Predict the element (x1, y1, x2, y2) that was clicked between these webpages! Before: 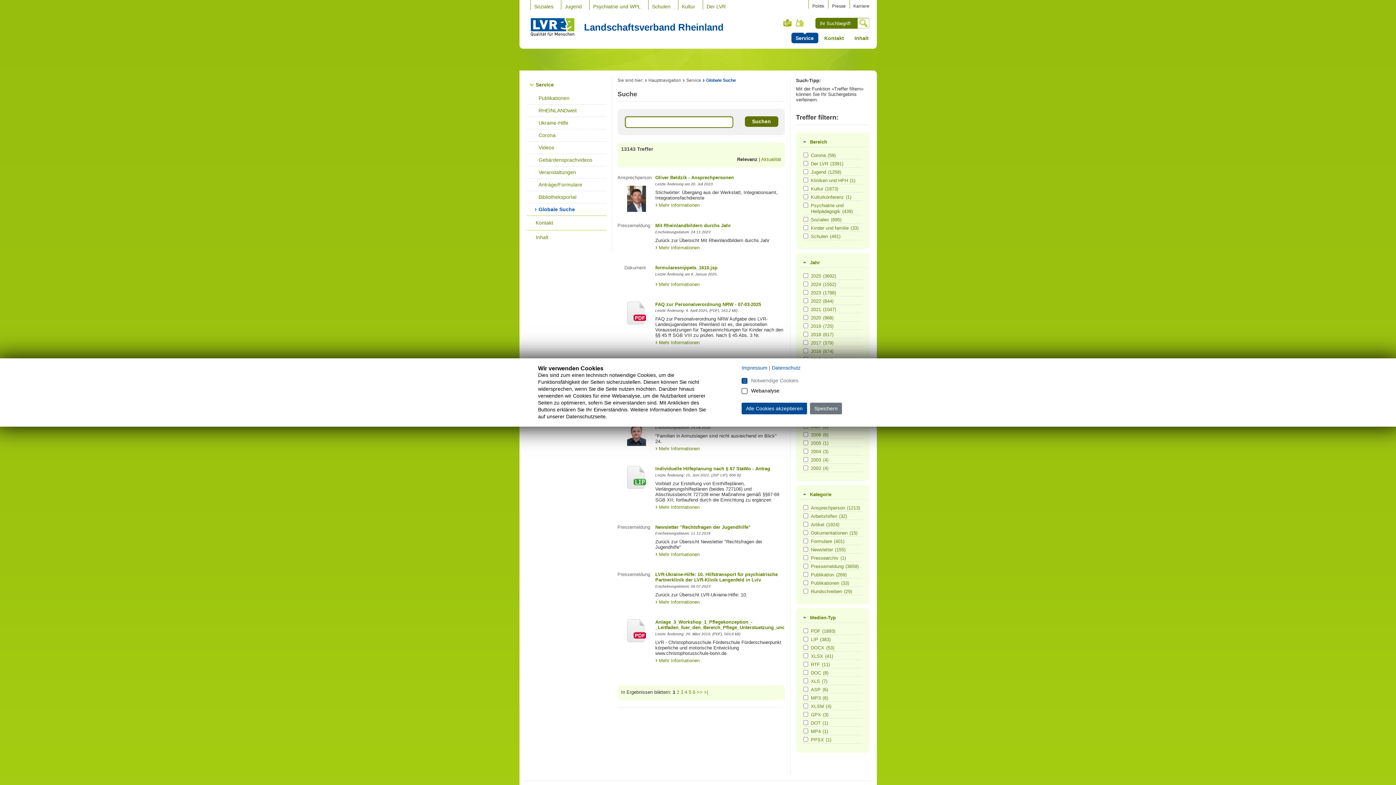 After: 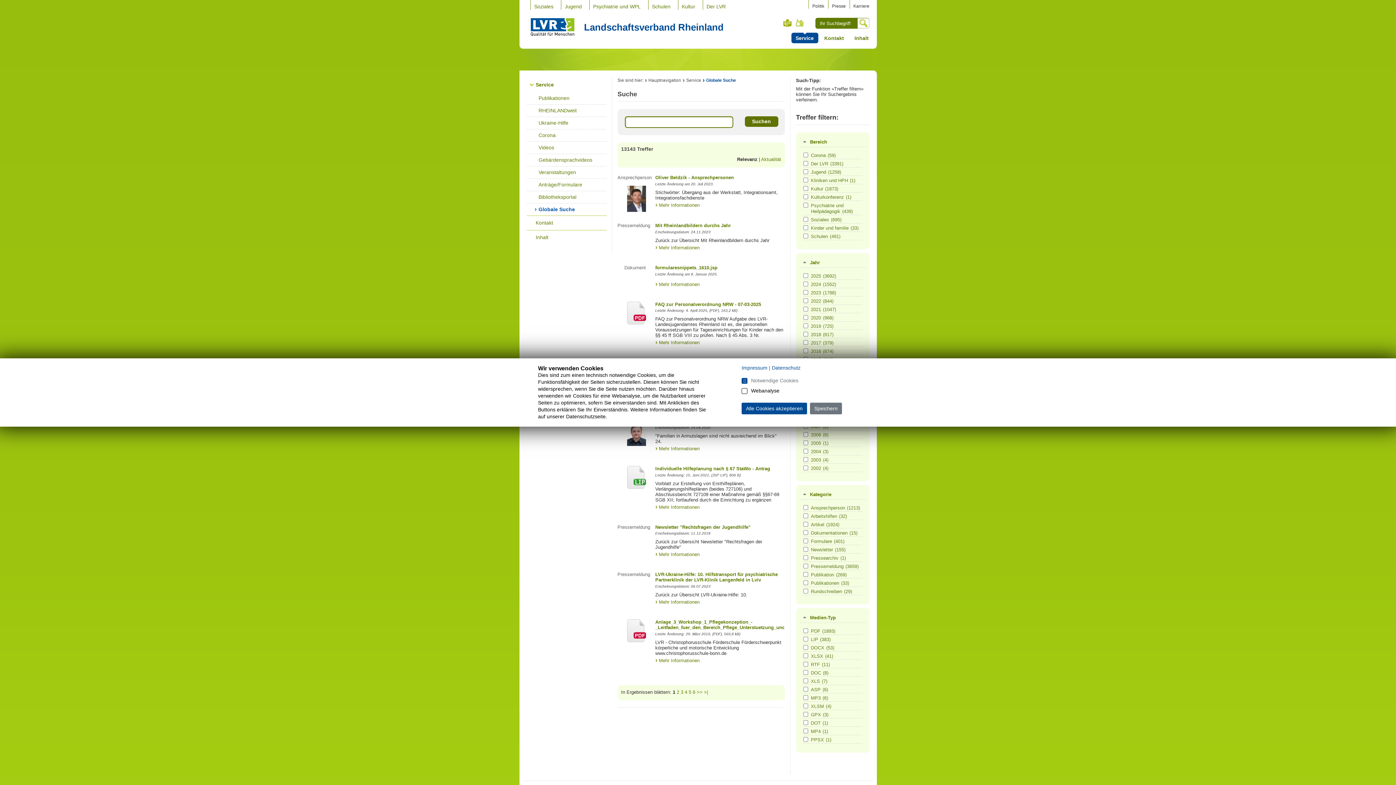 Action: label: Suchen bbox: (744, 116, 778, 126)